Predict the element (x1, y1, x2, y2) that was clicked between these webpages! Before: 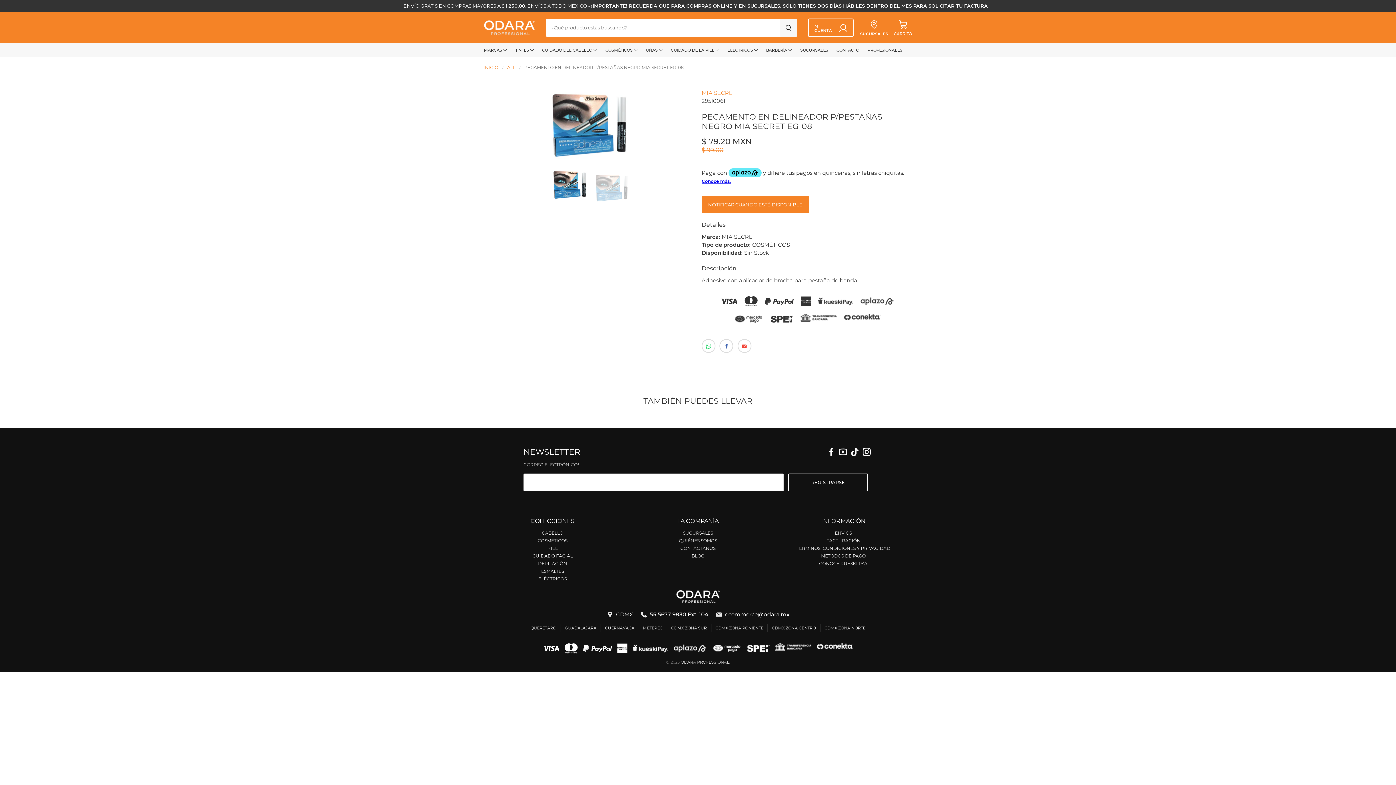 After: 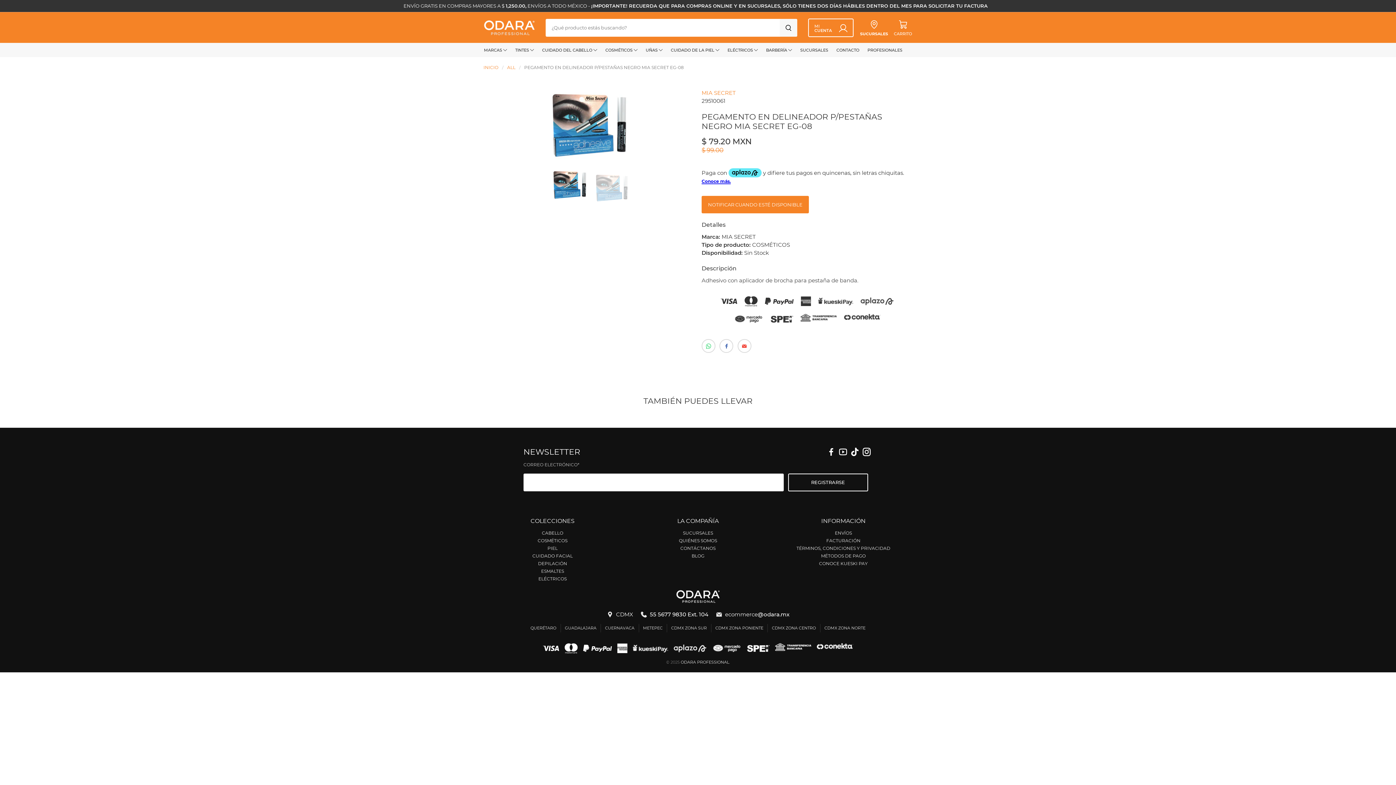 Action: label: @odara.mx bbox: (758, 611, 789, 618)